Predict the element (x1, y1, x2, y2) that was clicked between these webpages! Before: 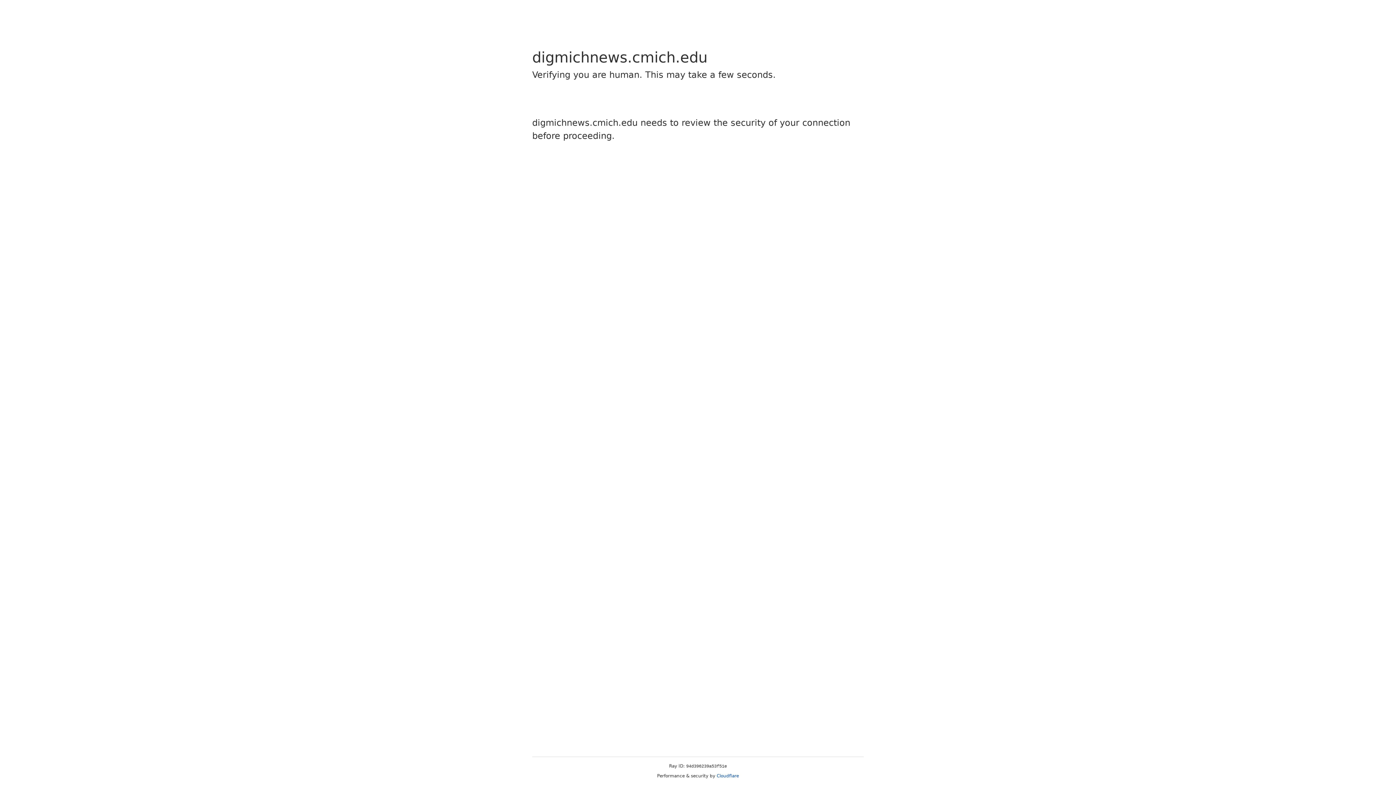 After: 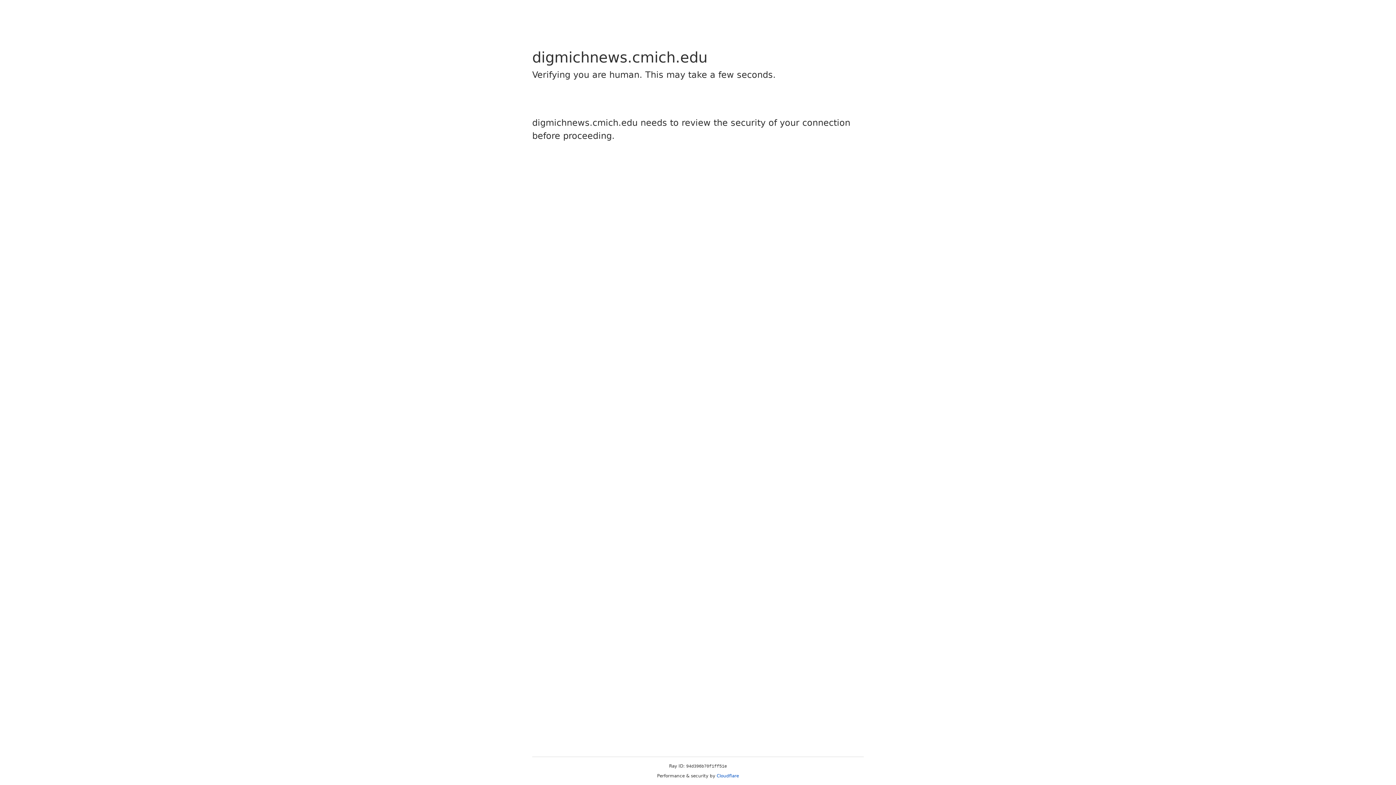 Action: bbox: (716, 773, 739, 778) label: Cloudflare